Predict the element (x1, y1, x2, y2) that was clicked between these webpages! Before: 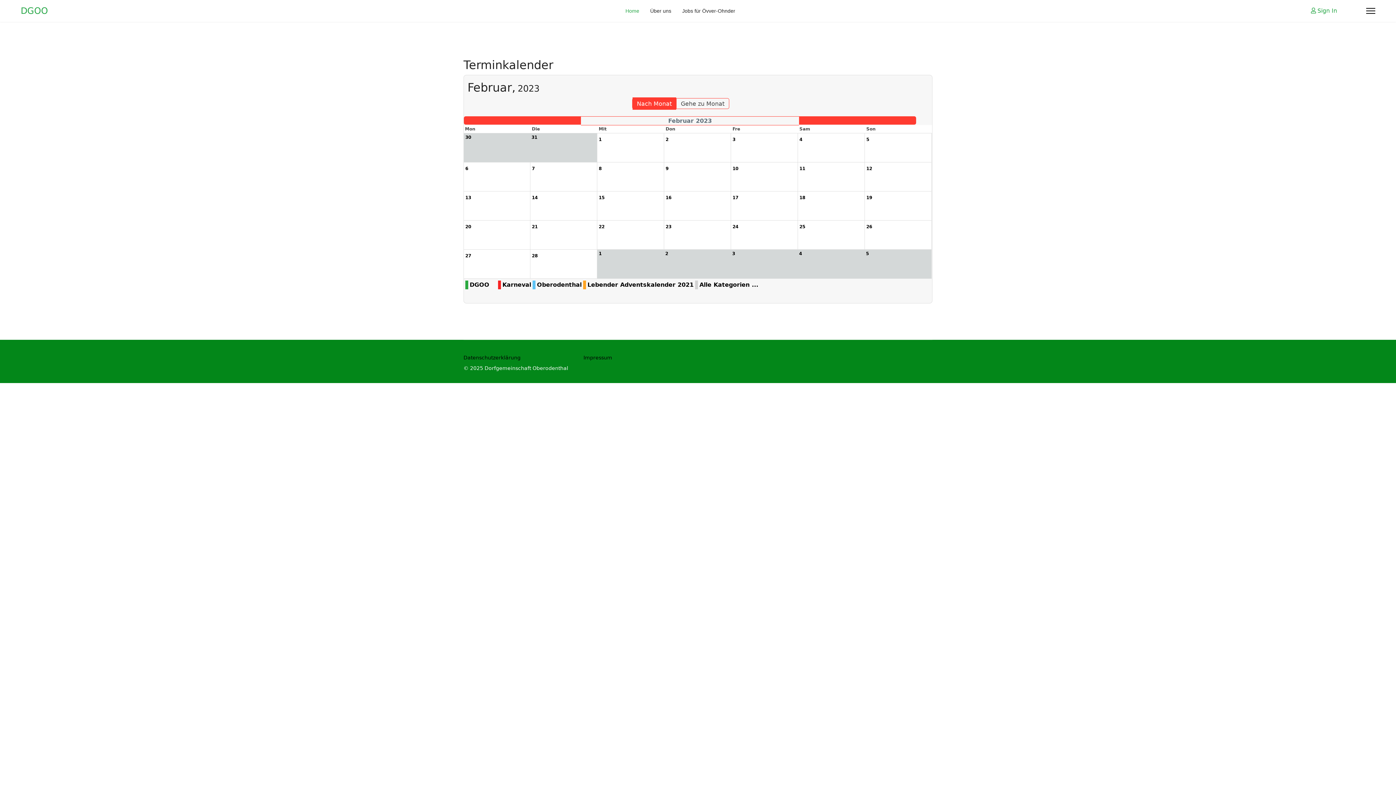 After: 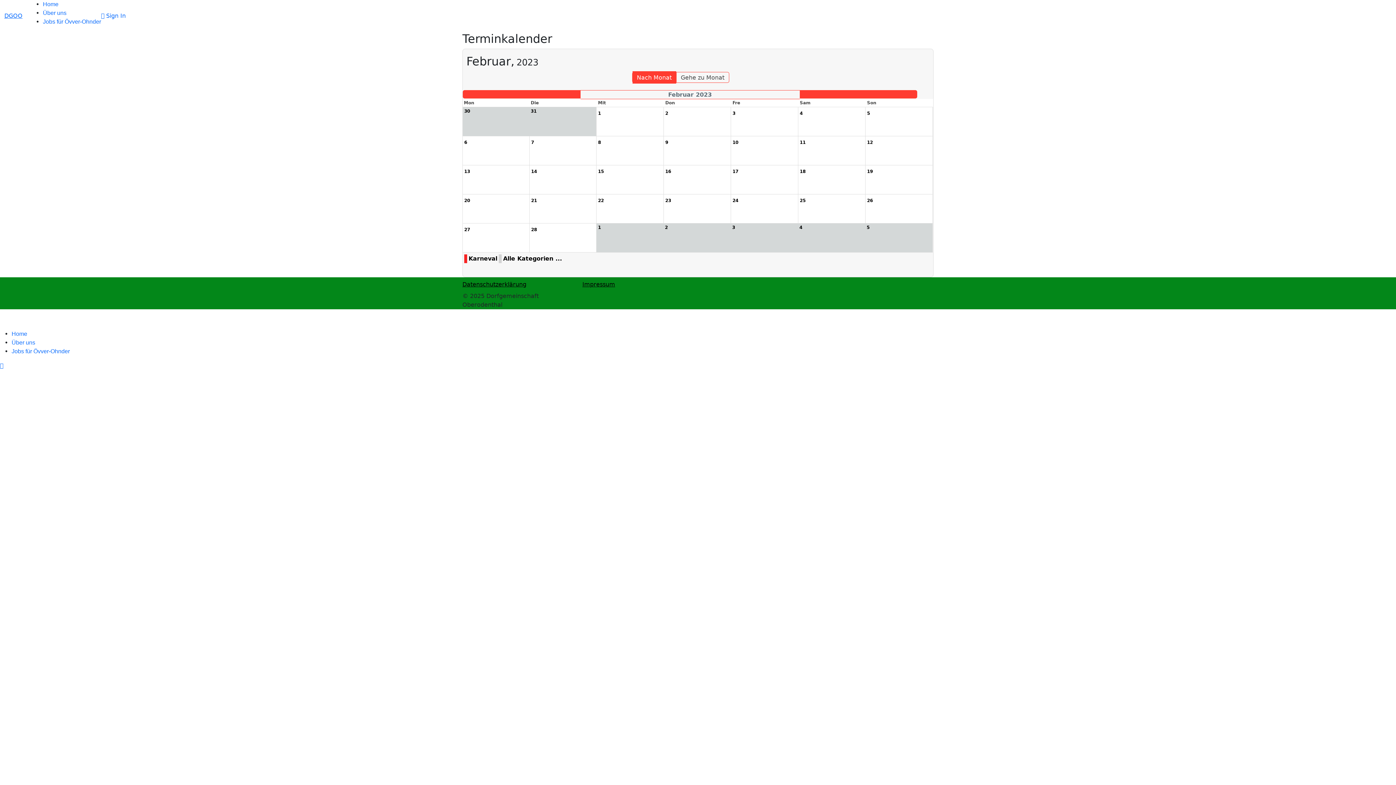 Action: bbox: (502, 280, 531, 289) label: Karneval